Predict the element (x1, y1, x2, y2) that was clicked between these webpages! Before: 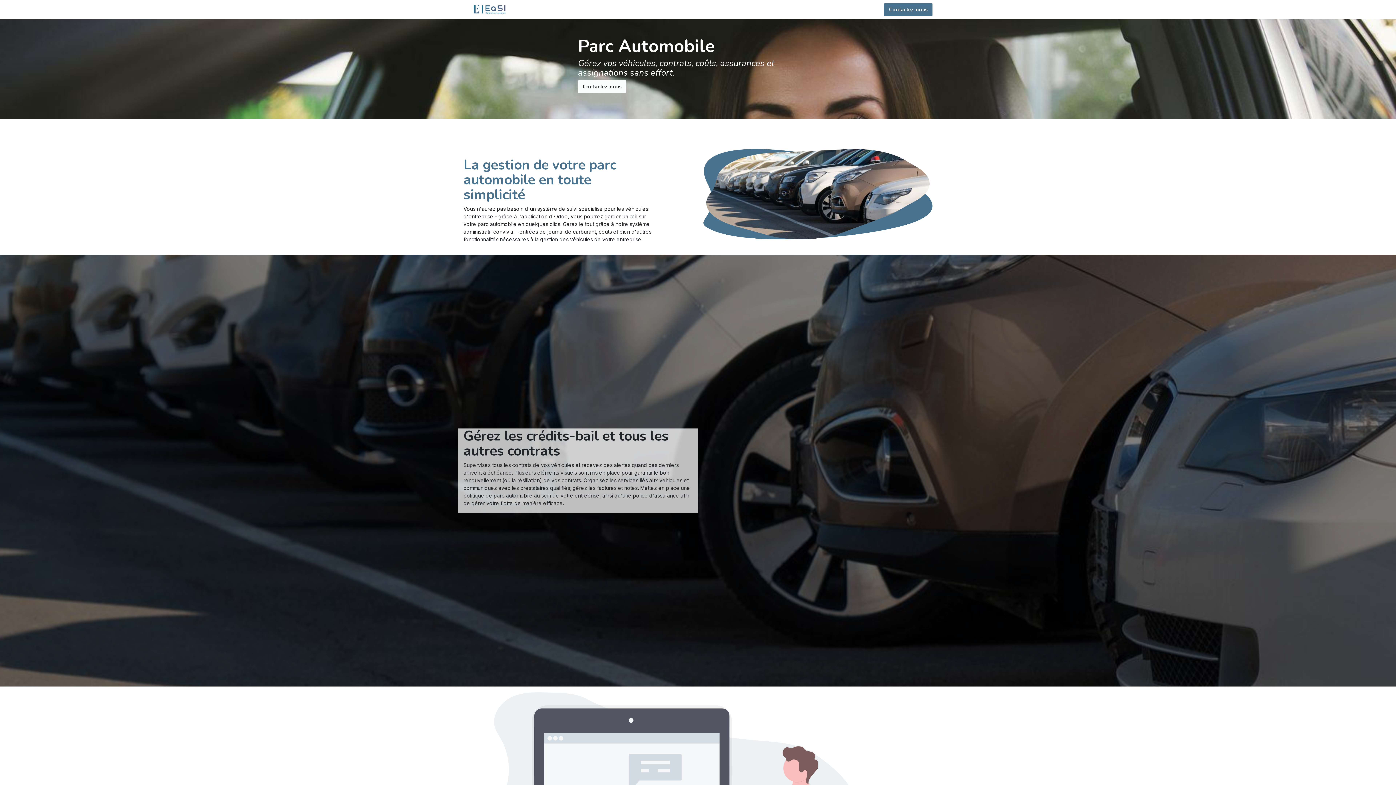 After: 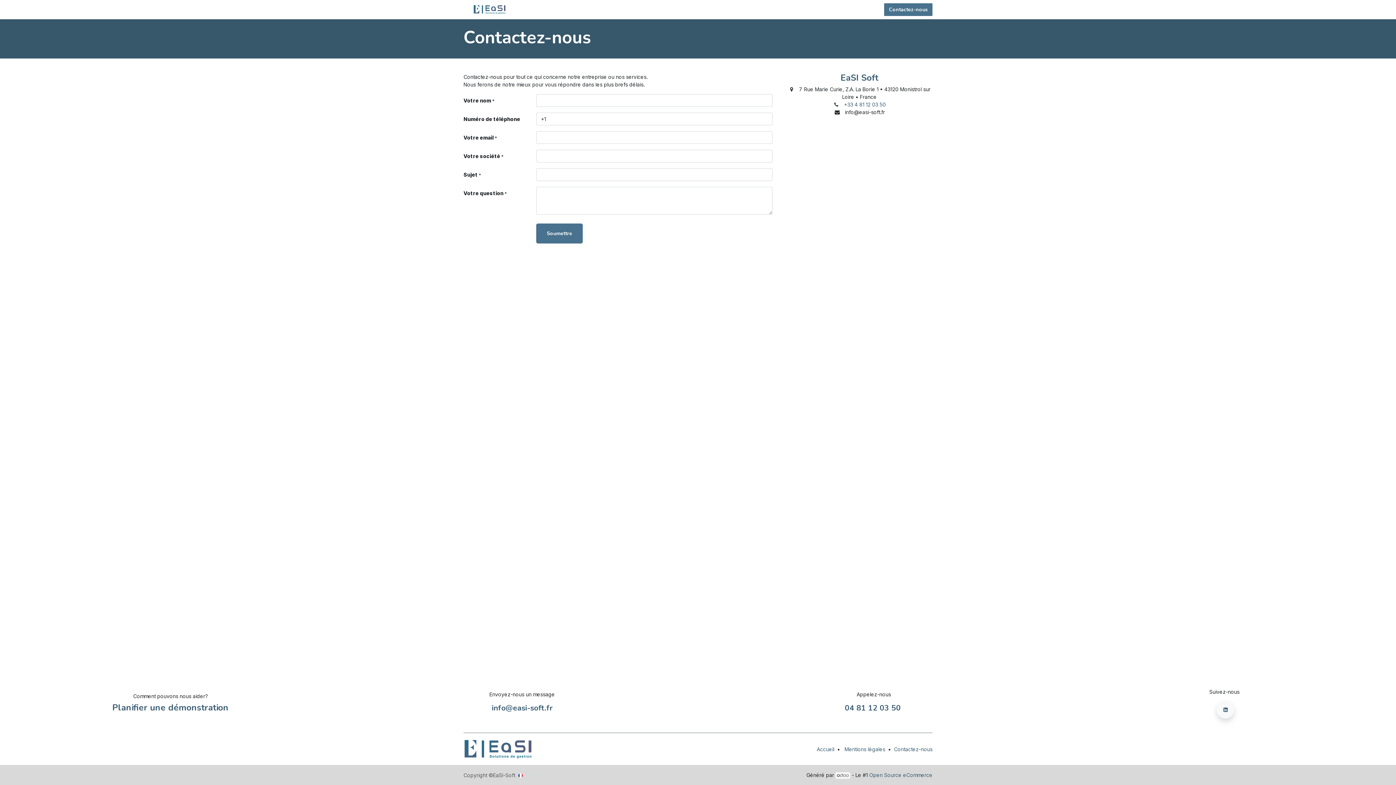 Action: bbox: (578, 80, 626, 93) label: Contactez-nous